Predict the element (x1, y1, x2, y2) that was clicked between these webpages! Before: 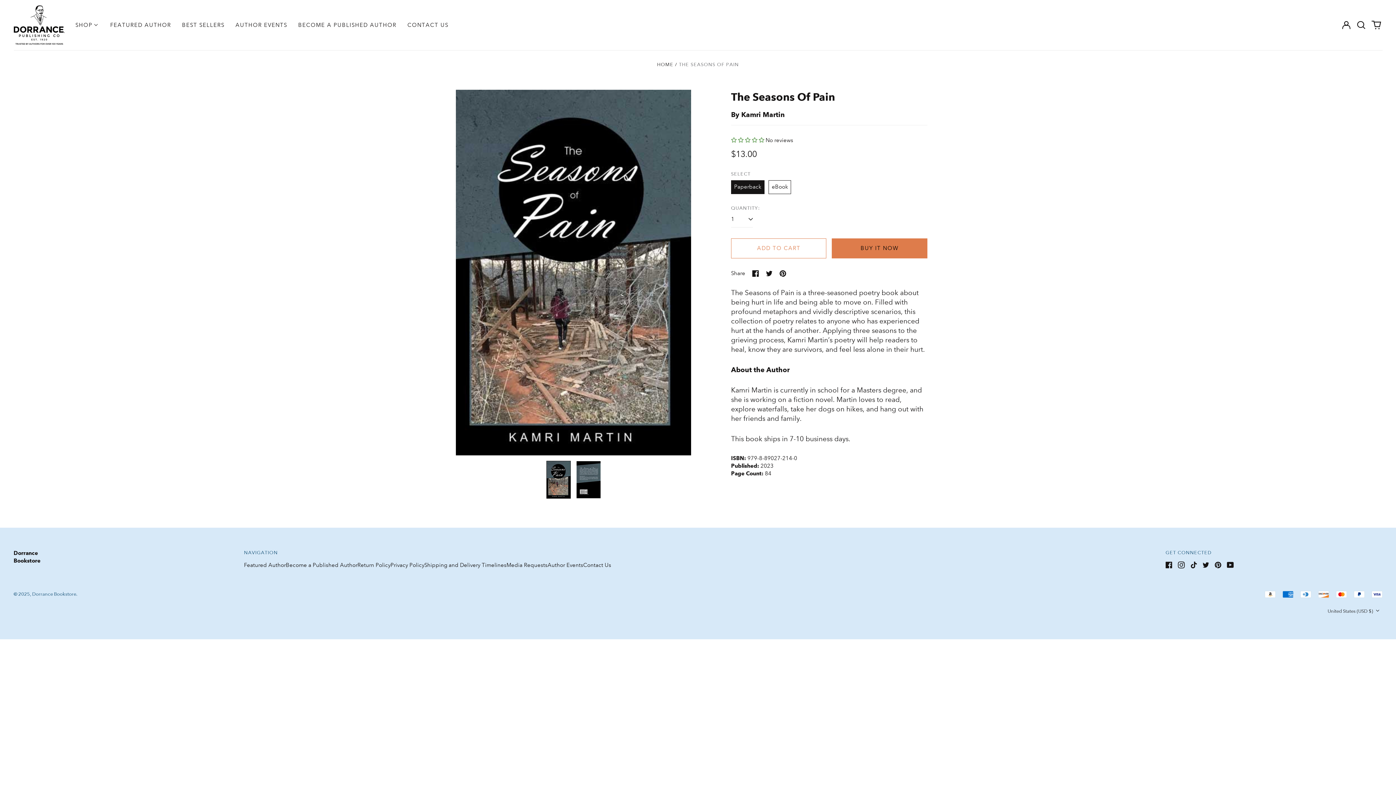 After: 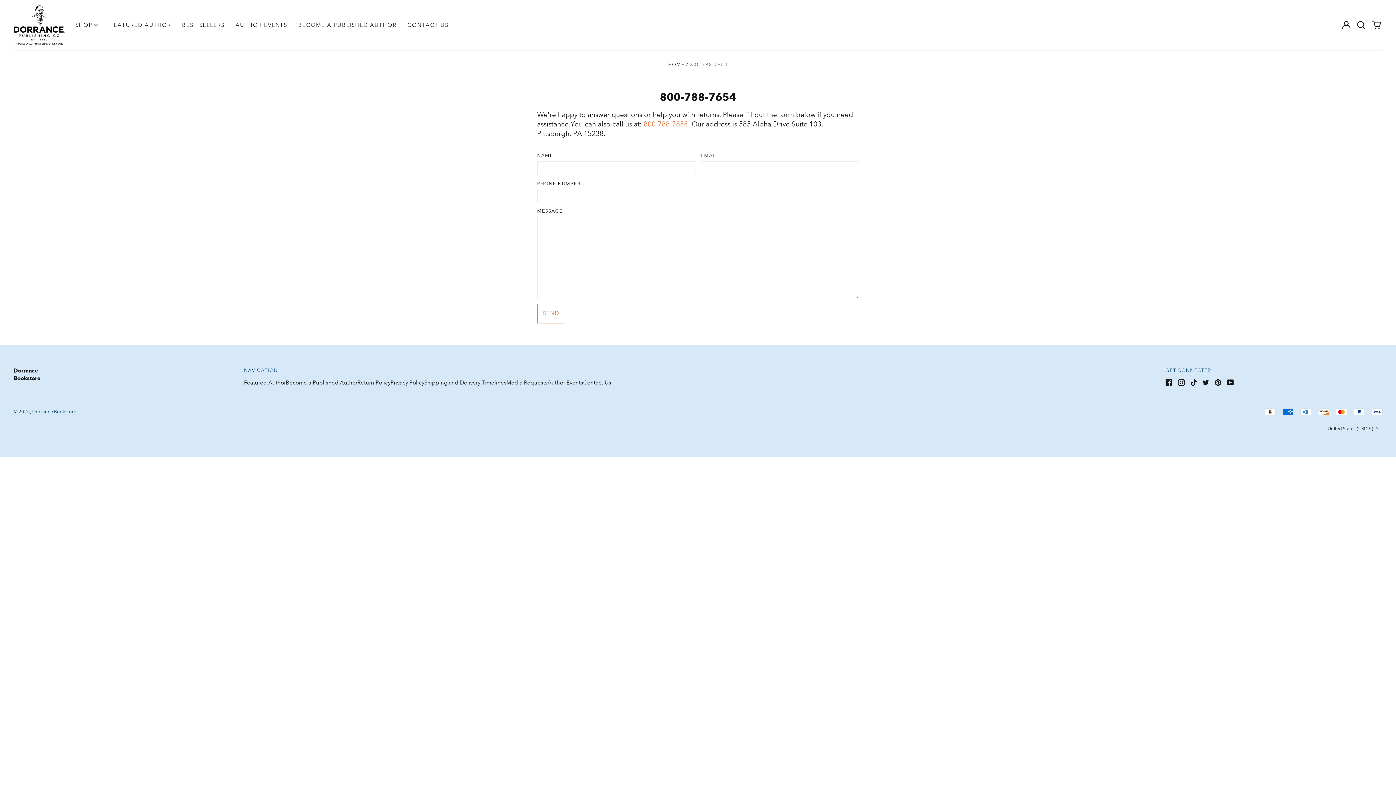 Action: label: Contact Us bbox: (583, 562, 611, 568)